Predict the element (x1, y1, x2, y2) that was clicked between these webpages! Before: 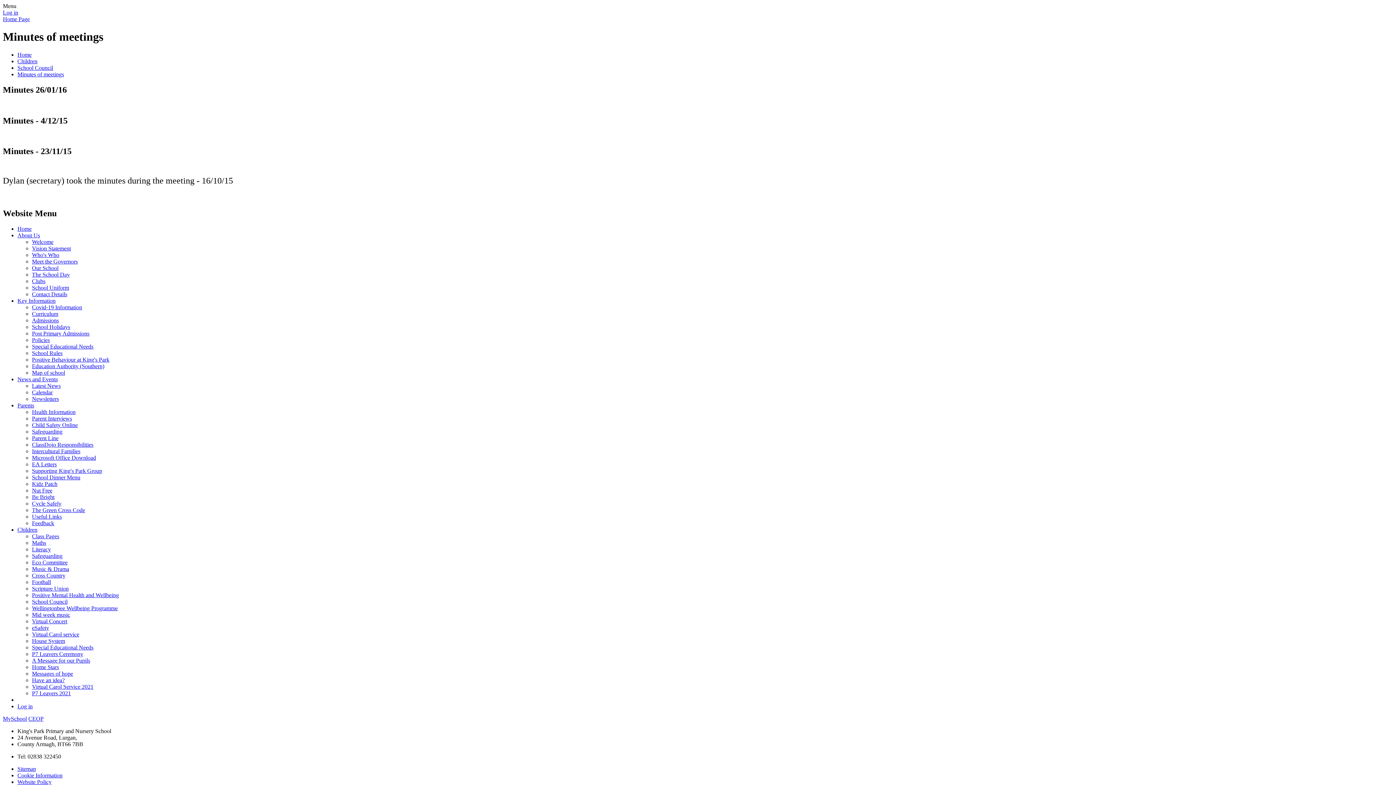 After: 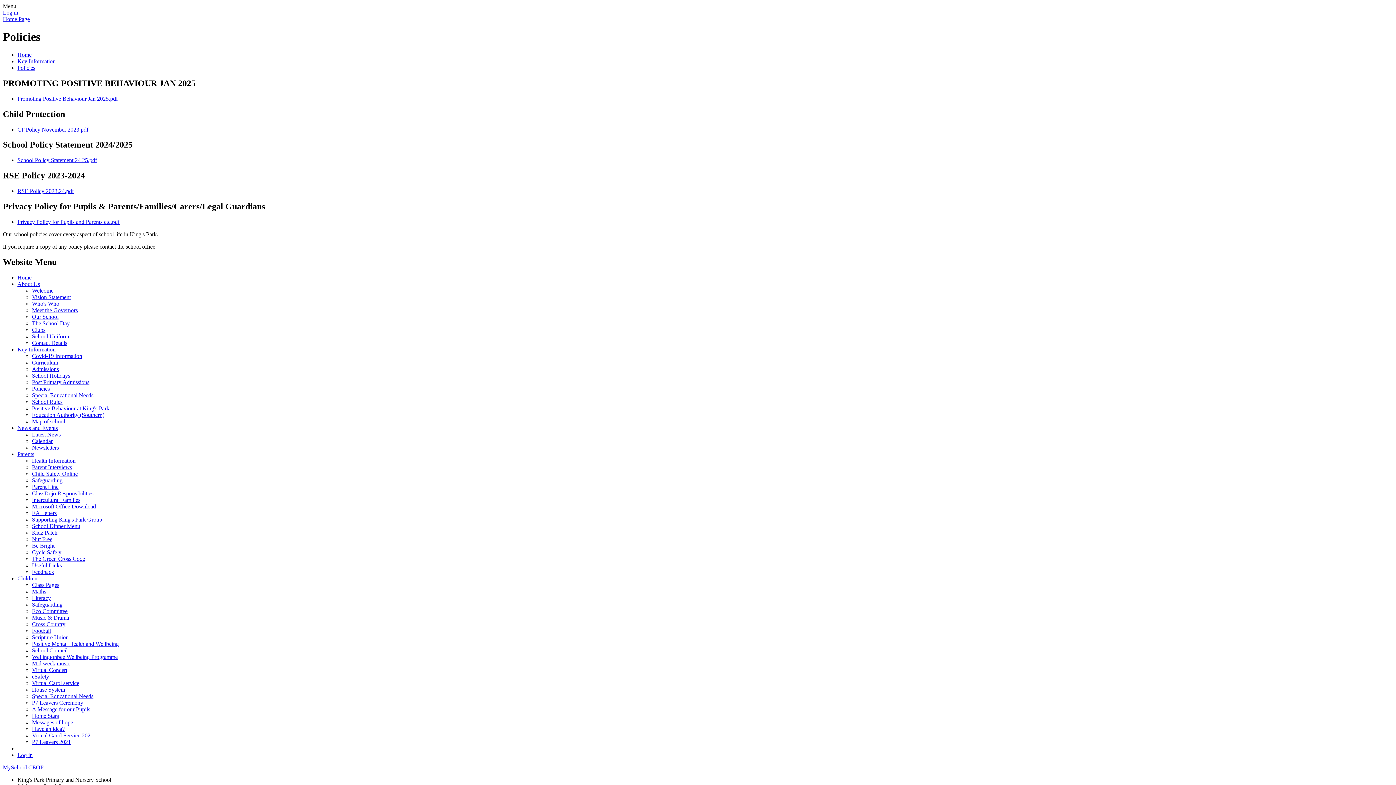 Action: bbox: (32, 337, 49, 343) label: Policies